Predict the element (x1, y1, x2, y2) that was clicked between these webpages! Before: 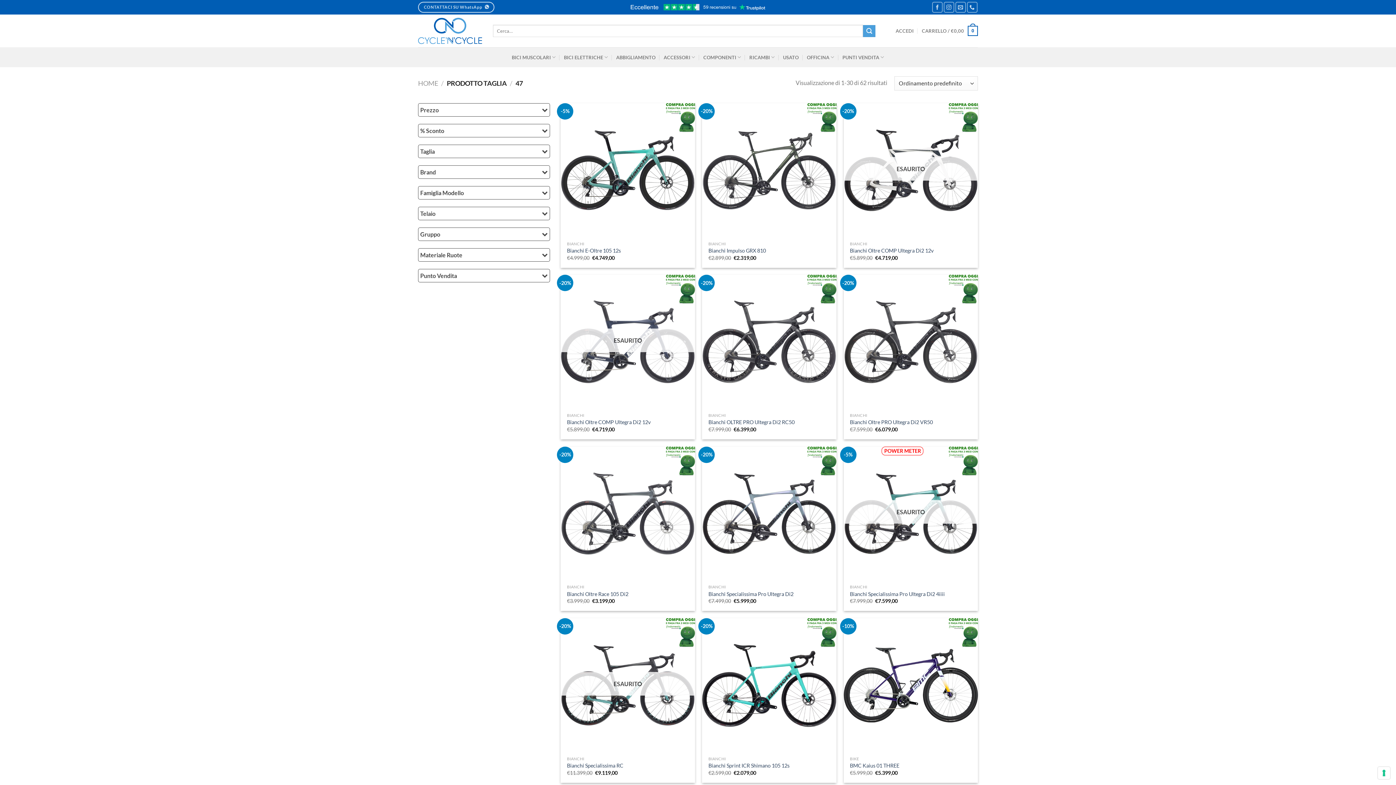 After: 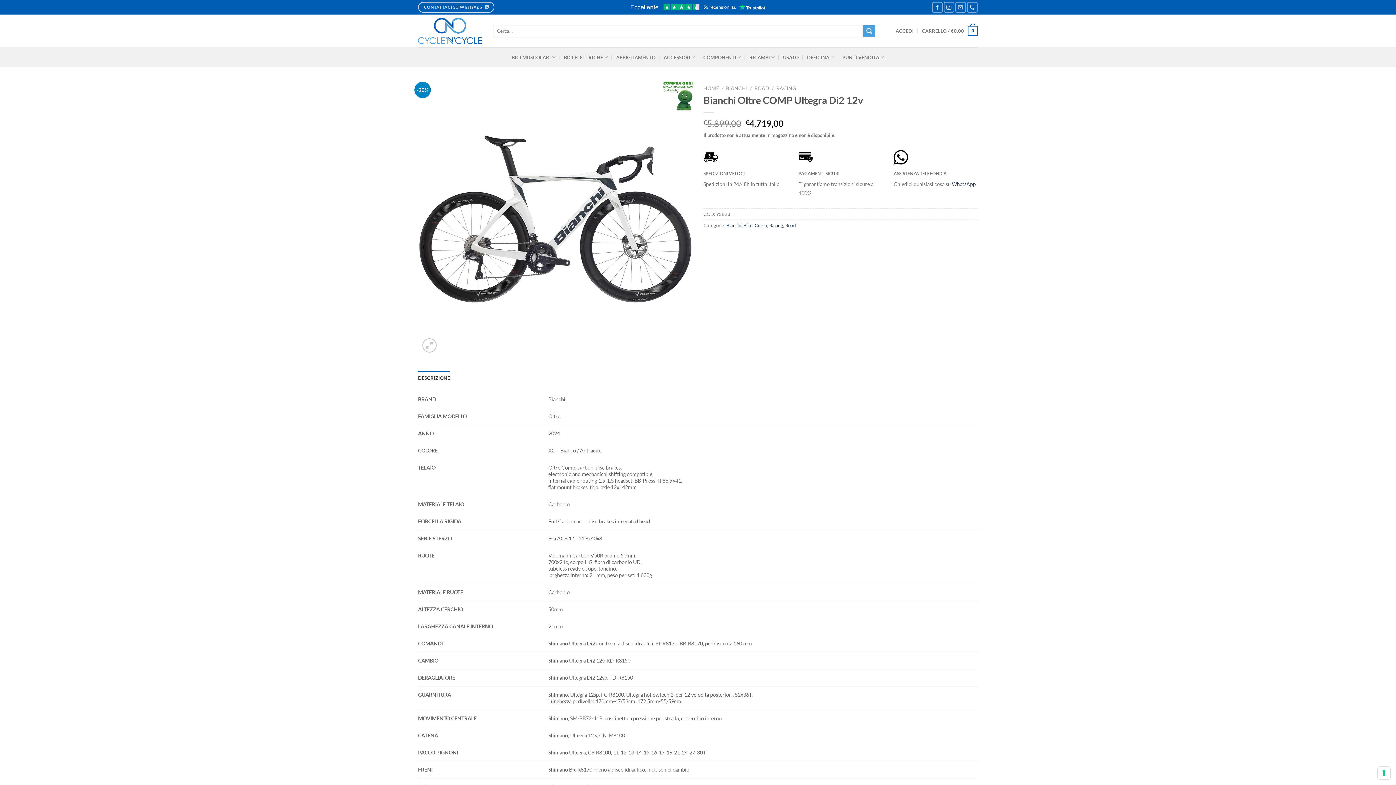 Action: bbox: (850, 247, 933, 254) label: Bianchi Oltre COMP Ultegra Di2 12v